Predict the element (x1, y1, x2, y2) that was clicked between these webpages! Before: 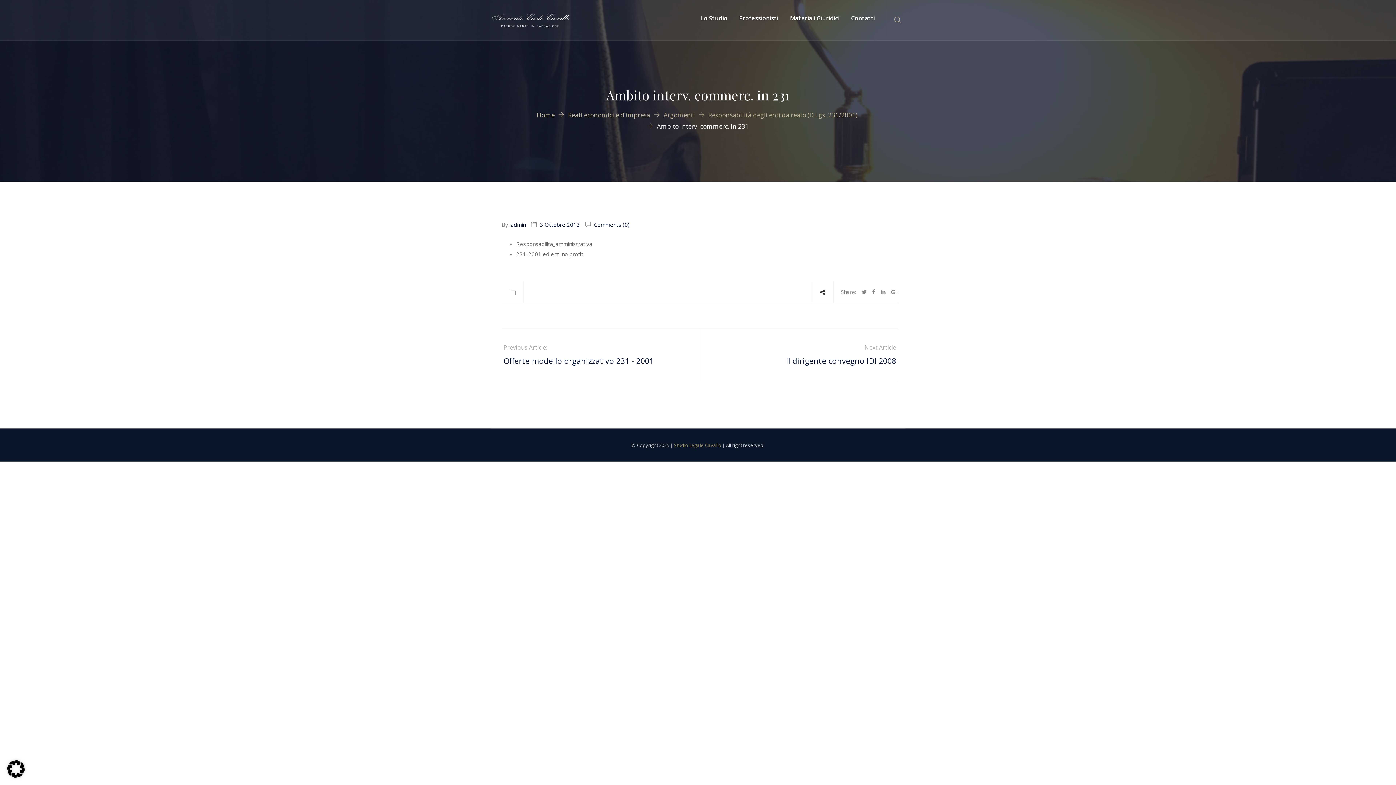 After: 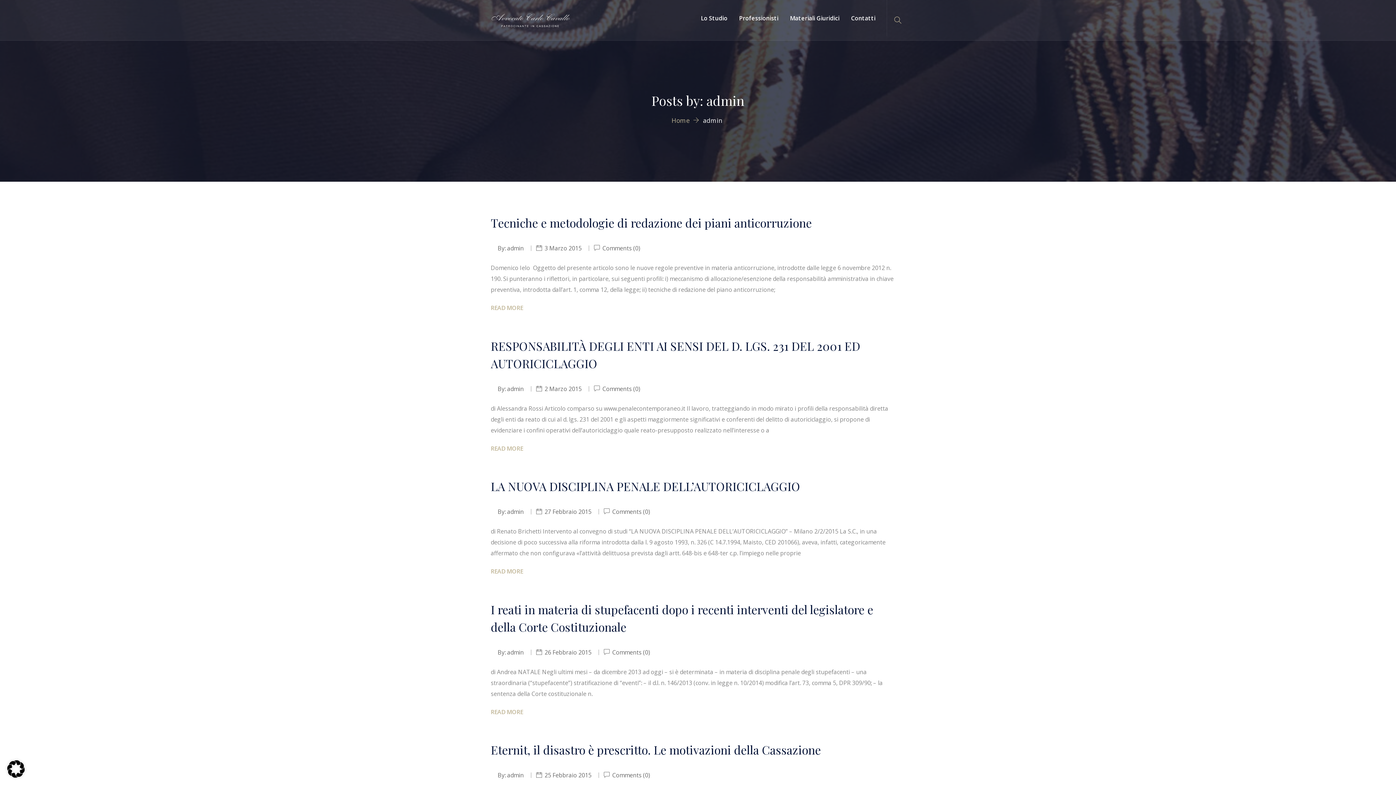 Action: label: admin bbox: (510, 221, 525, 228)